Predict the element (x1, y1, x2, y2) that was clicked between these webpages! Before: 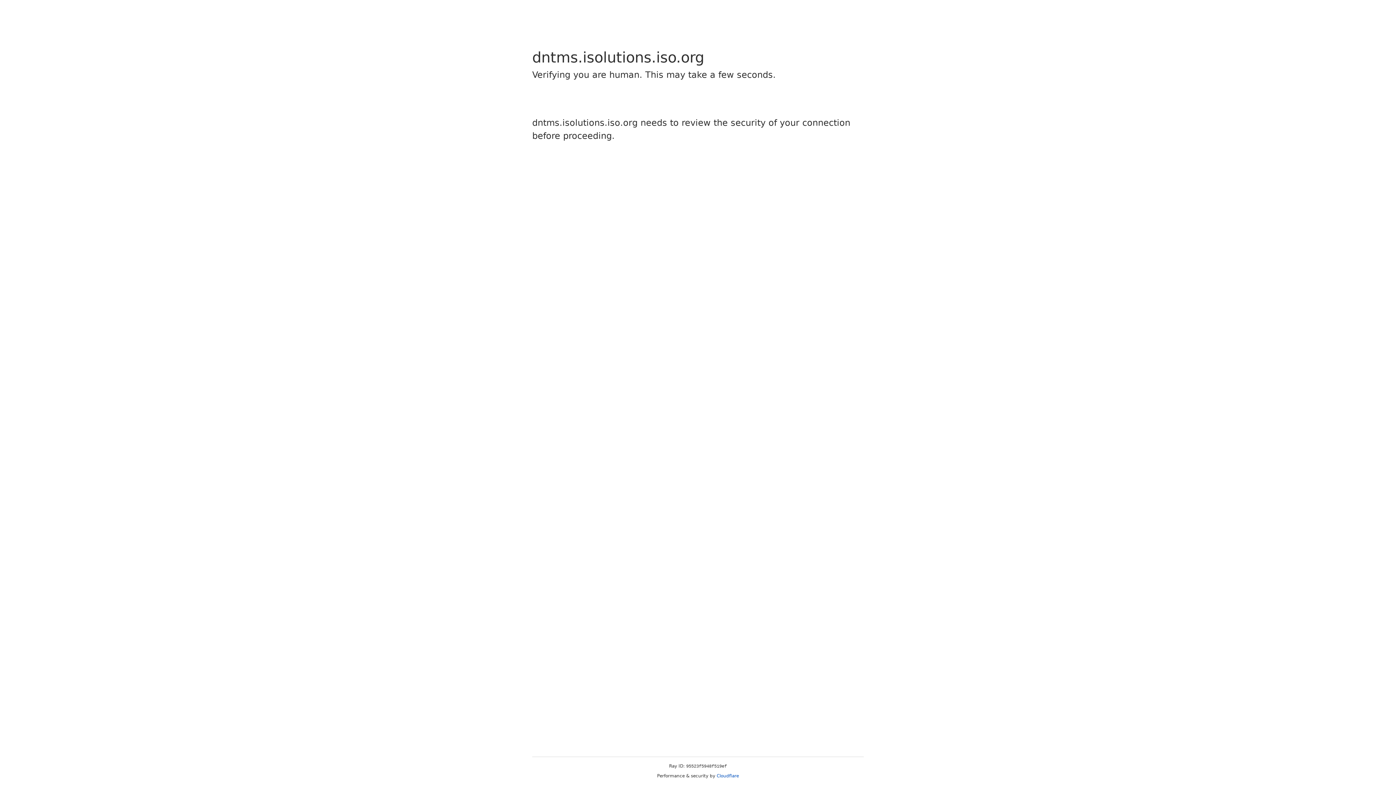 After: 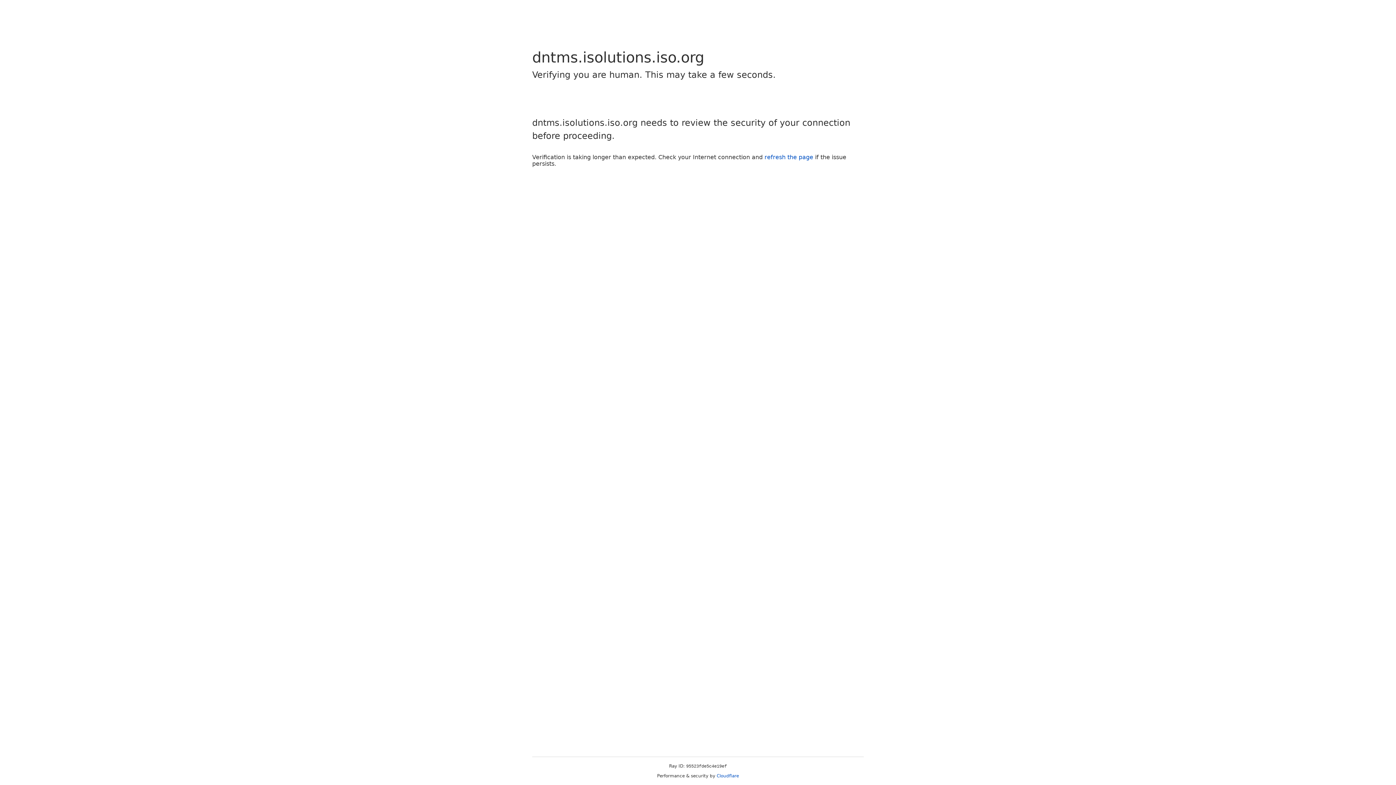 Action: bbox: (716, 773, 739, 778) label: Cloudflare